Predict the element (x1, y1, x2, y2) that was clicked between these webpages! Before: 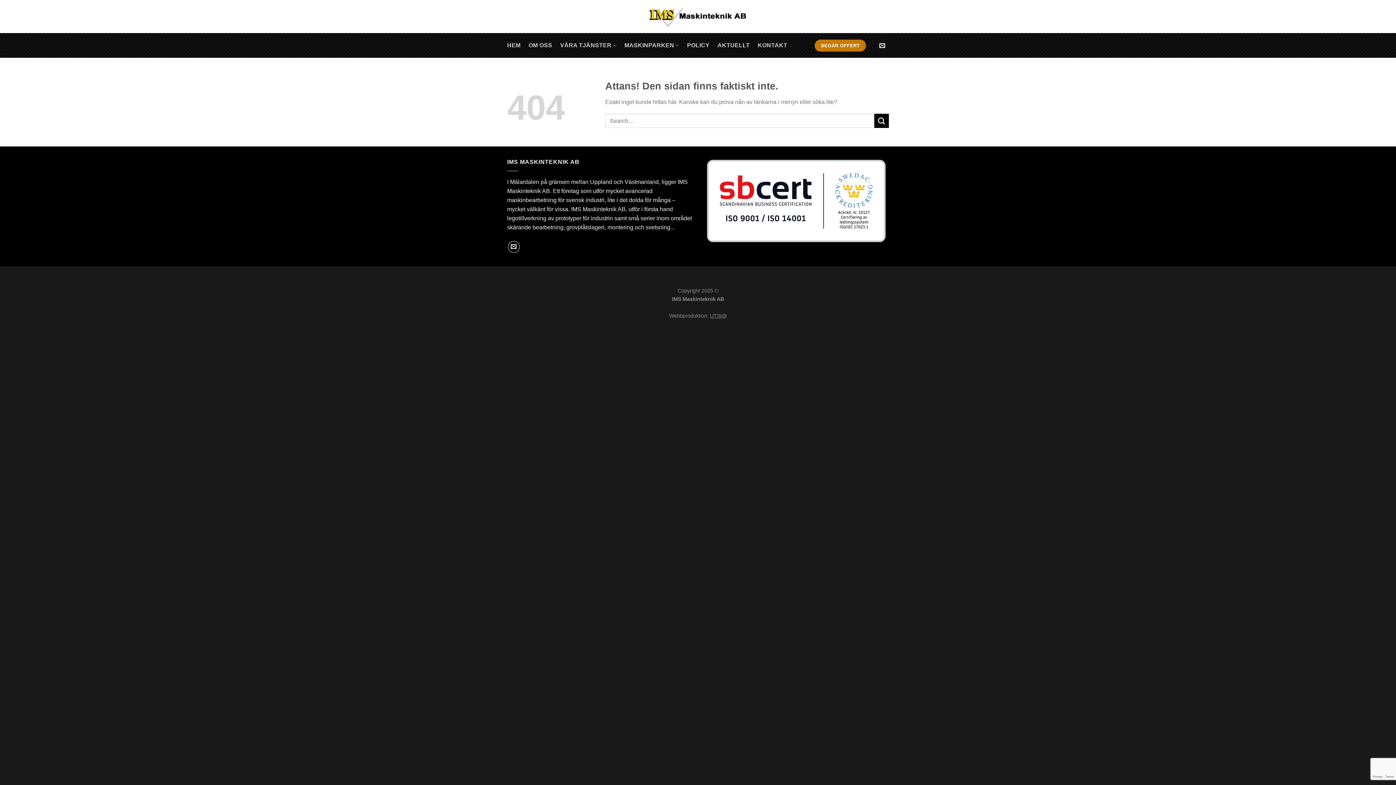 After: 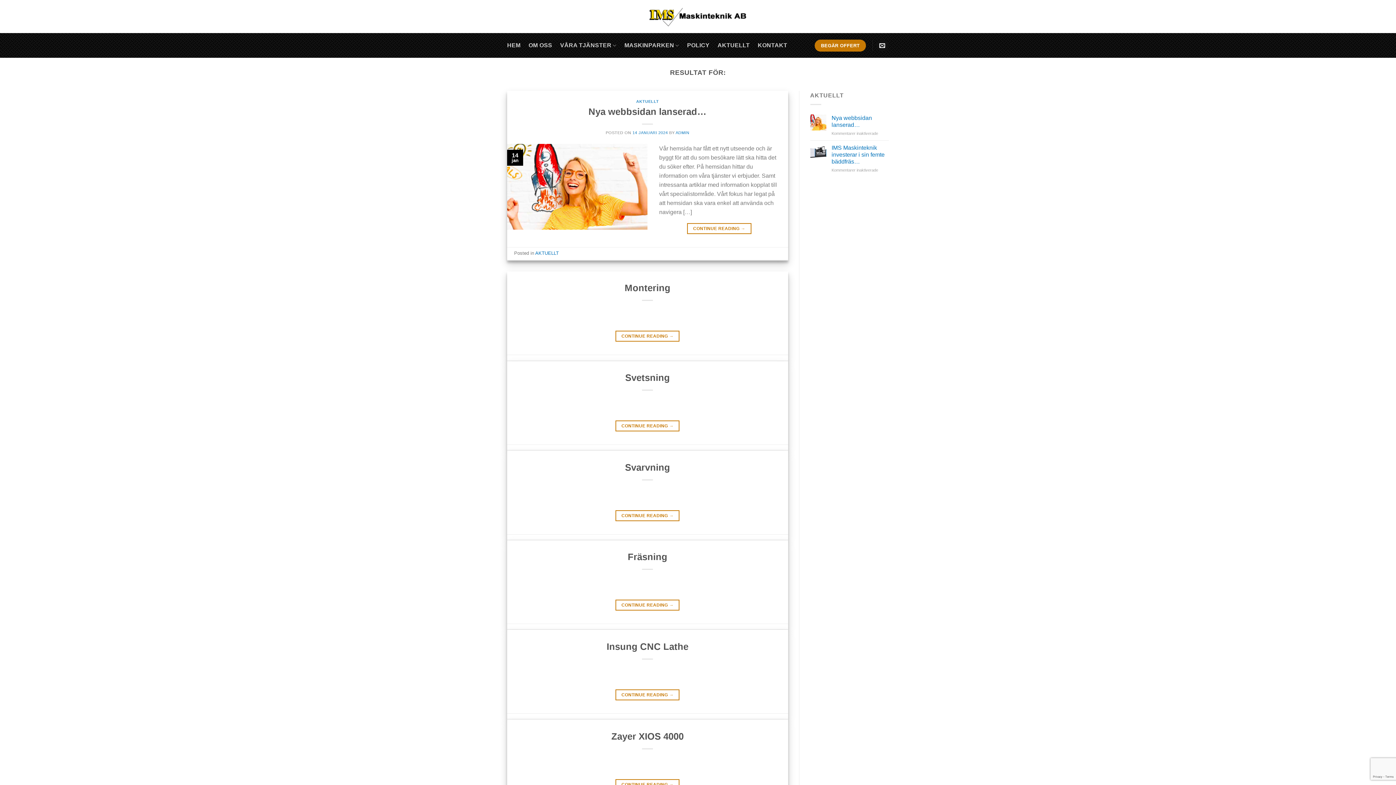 Action: label: Submit bbox: (874, 113, 889, 128)